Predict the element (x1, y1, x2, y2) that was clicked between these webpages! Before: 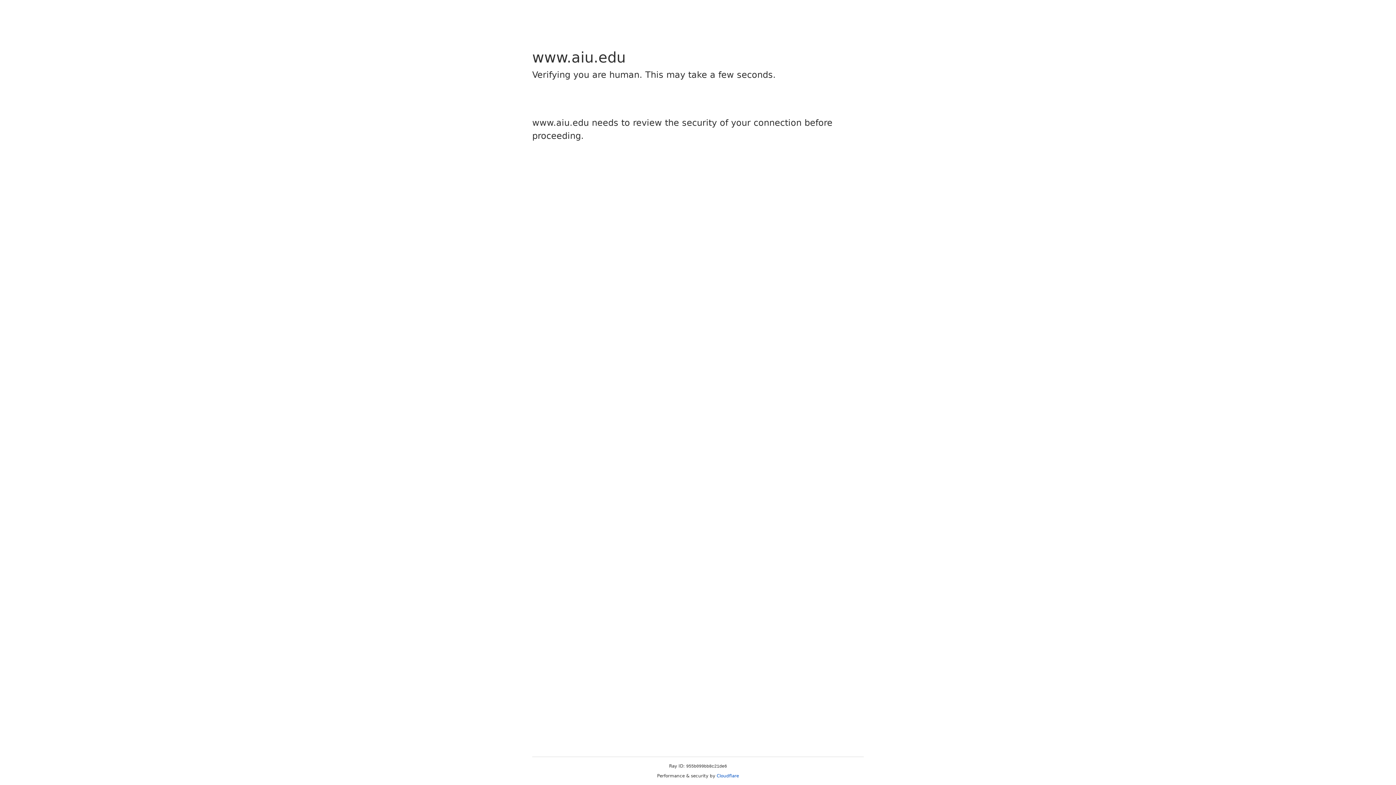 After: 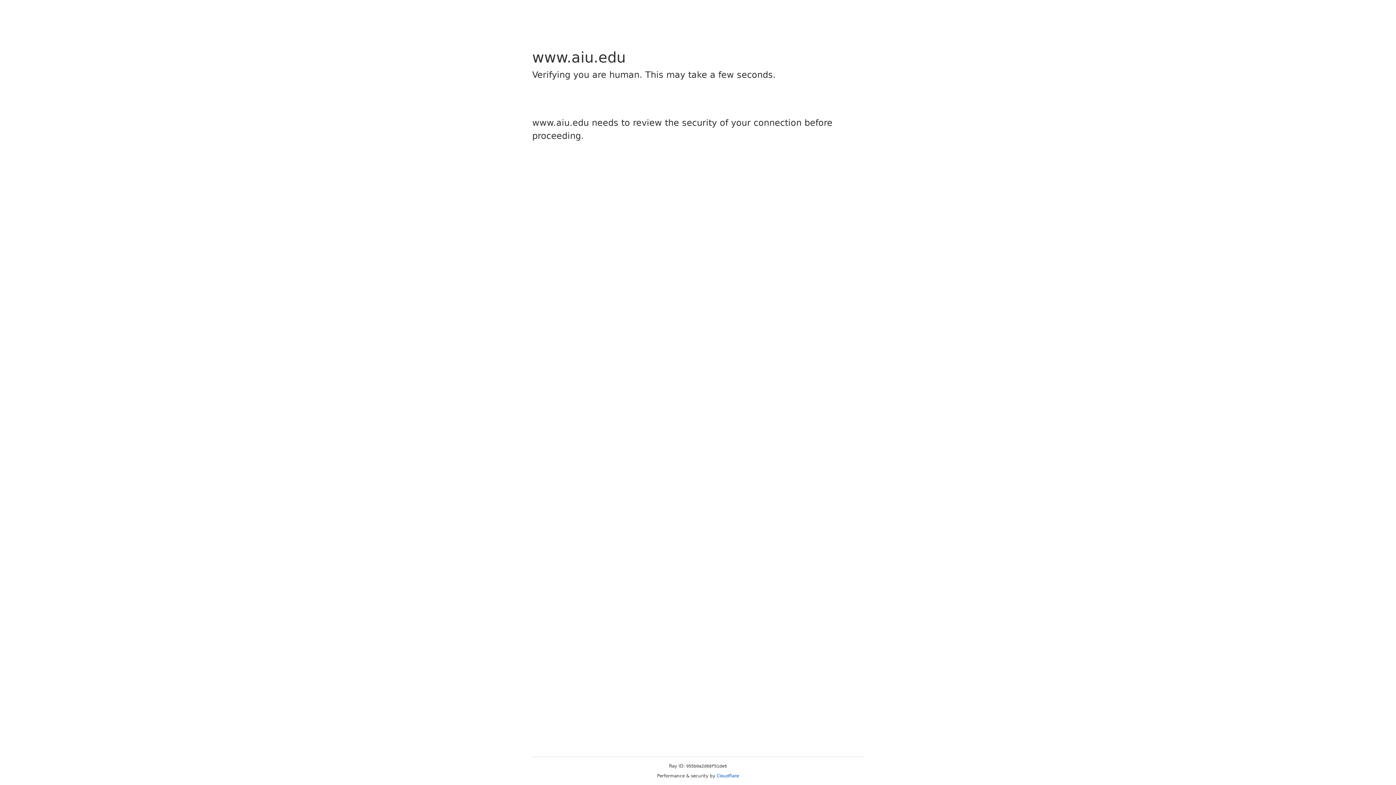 Action: label: Cloudflare bbox: (716, 773, 739, 778)